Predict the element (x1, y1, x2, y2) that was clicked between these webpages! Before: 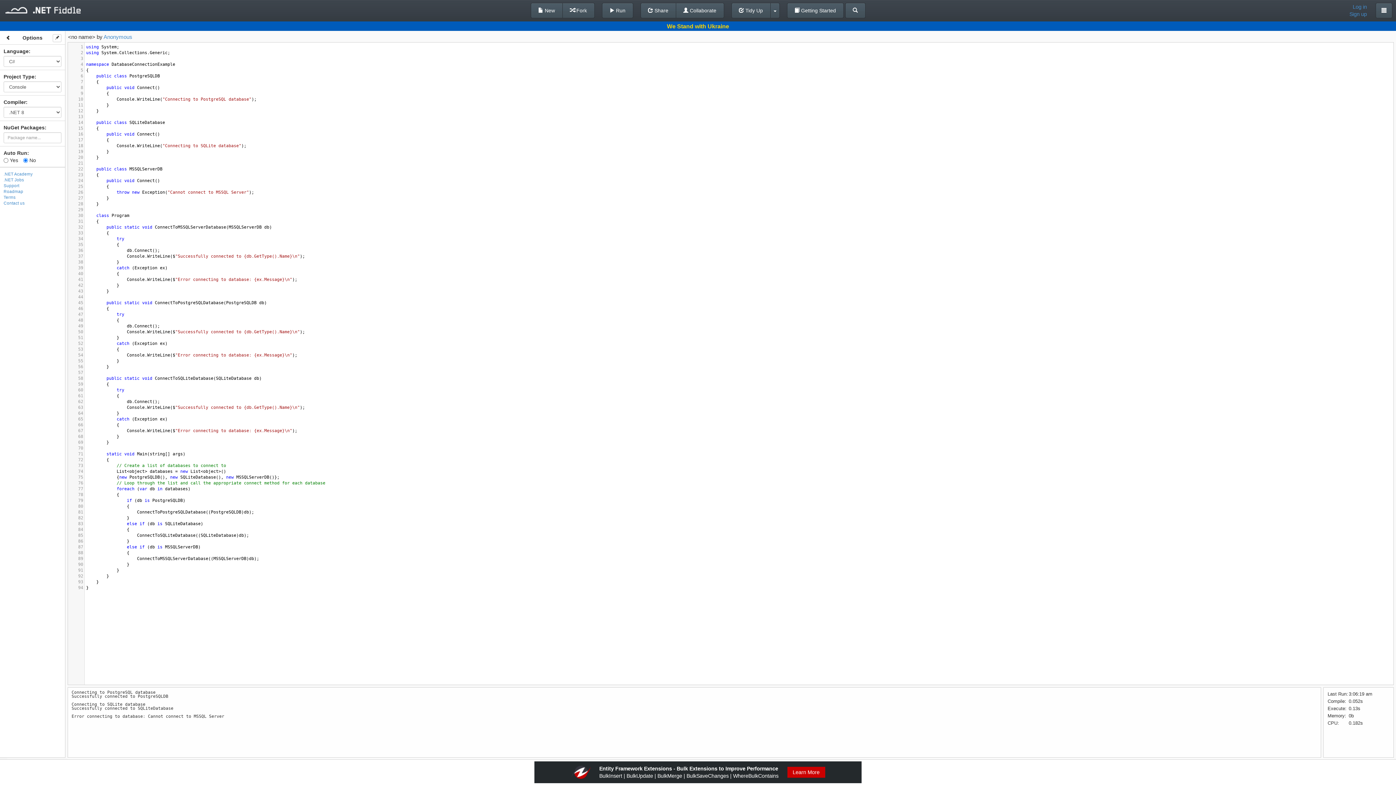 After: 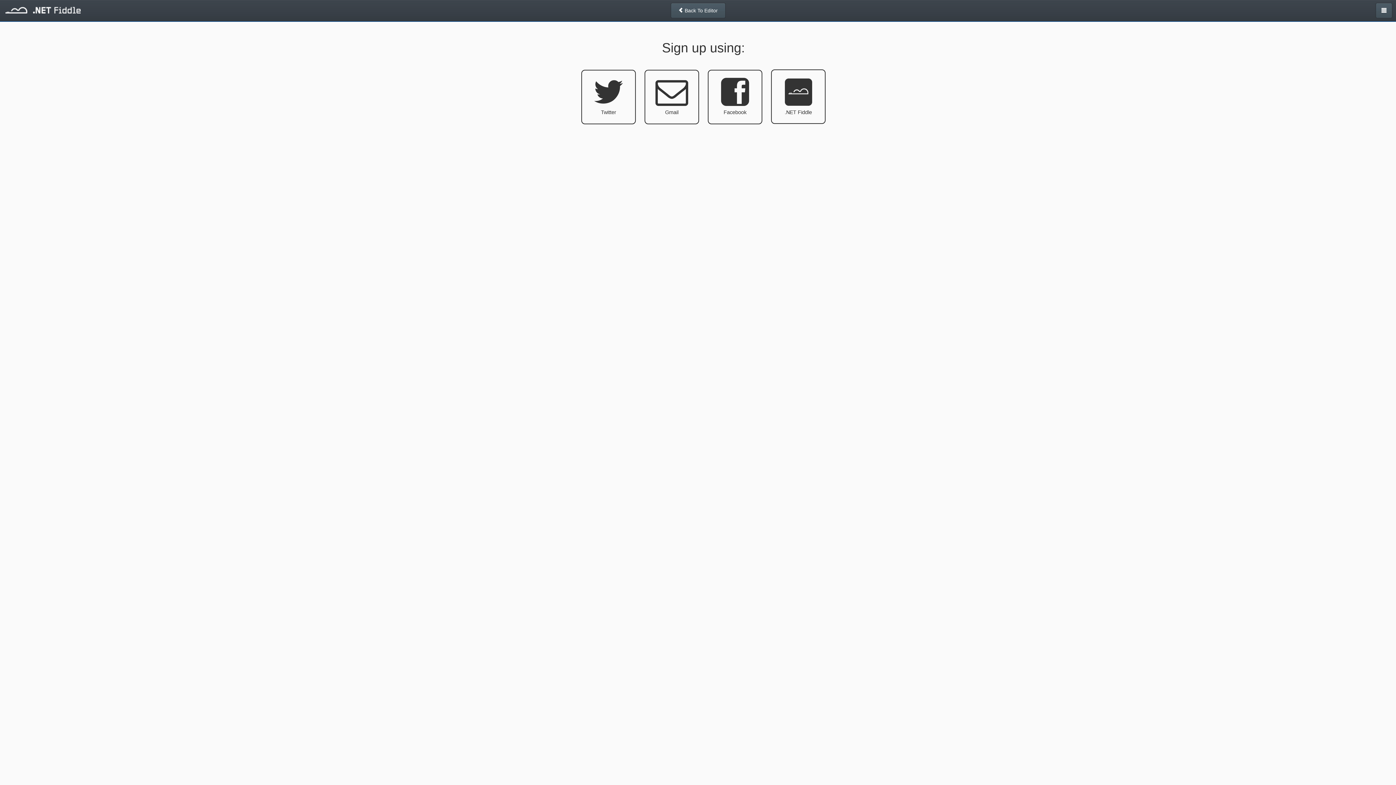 Action: bbox: (1349, 10, 1367, 17) label: Sign up